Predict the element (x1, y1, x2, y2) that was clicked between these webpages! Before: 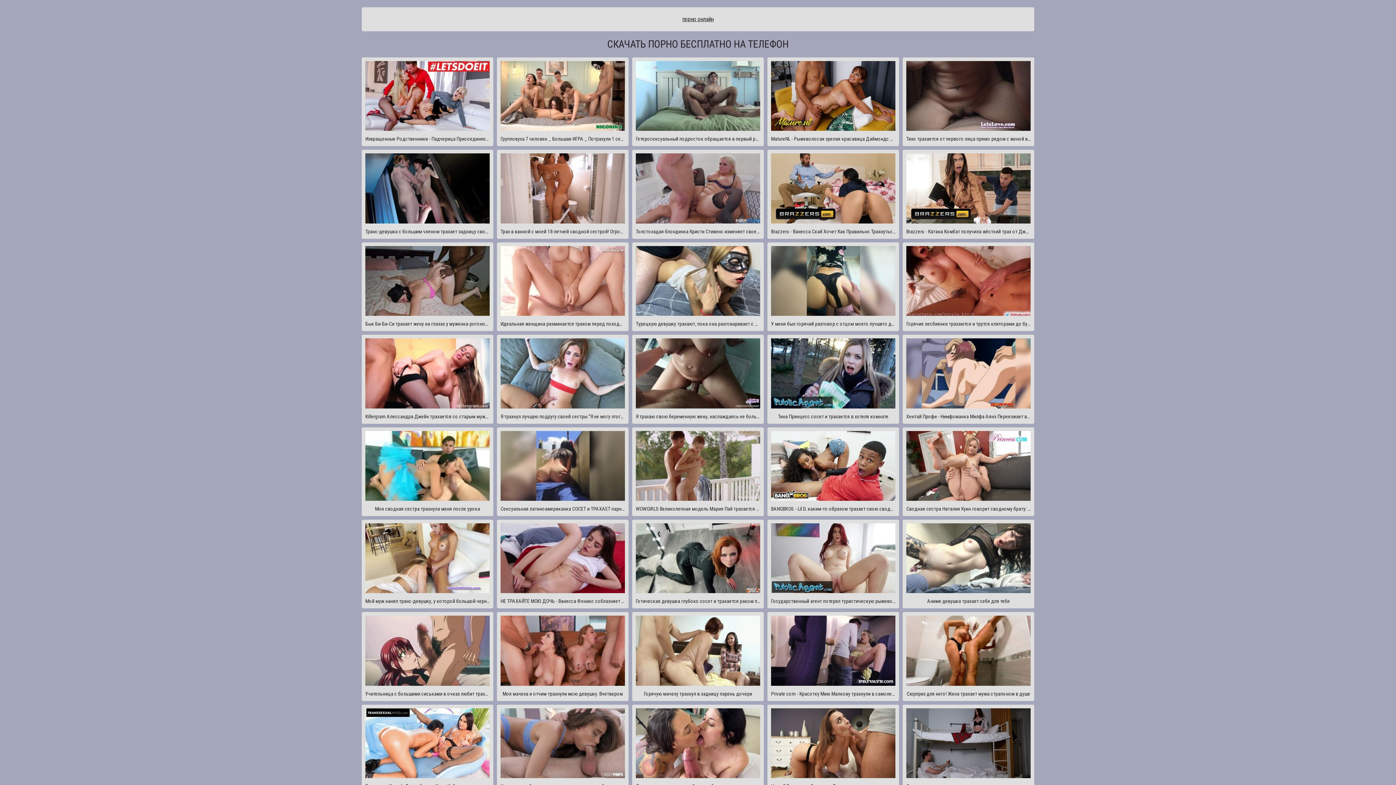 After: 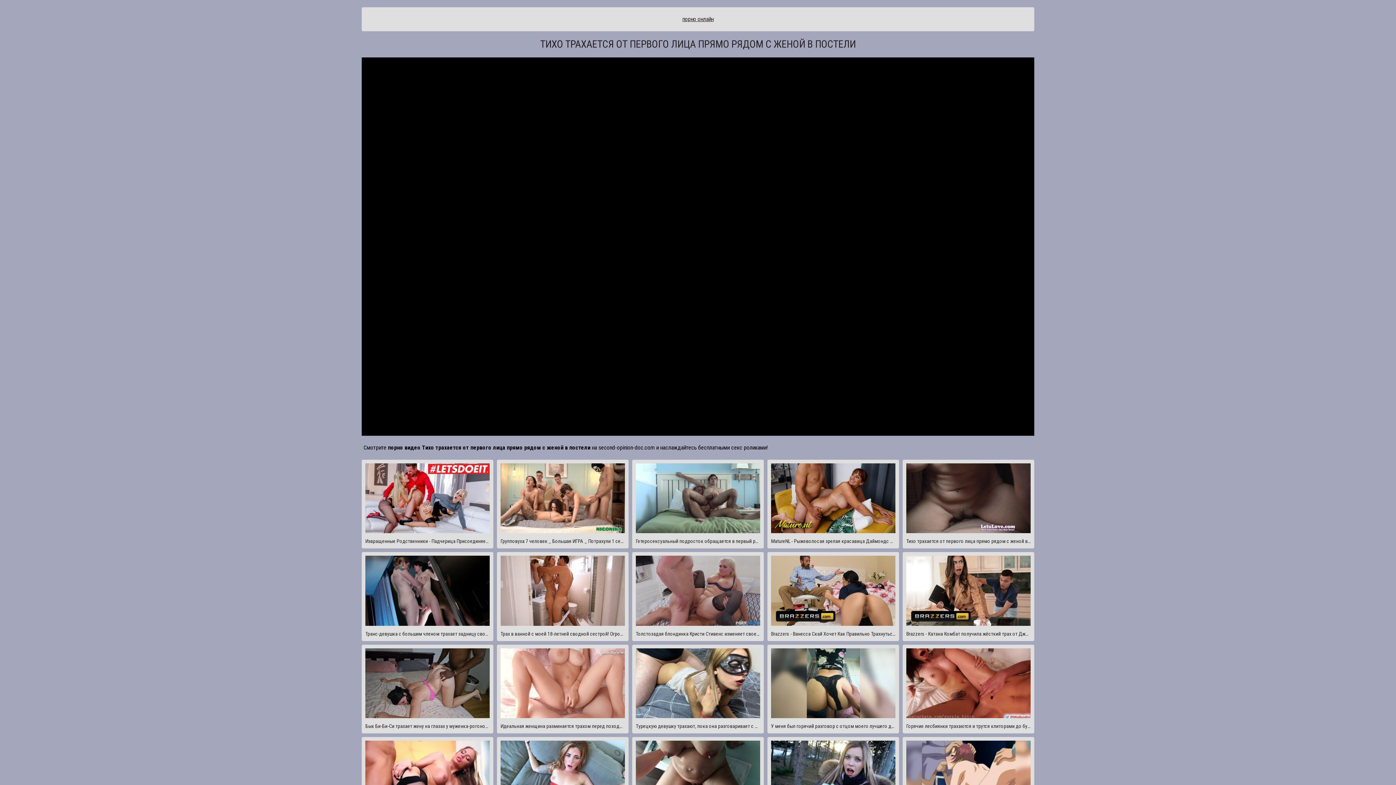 Action: label: Тихо трахается от первого лица прямо рядом с женой в постели bbox: (902, 57, 1034, 146)